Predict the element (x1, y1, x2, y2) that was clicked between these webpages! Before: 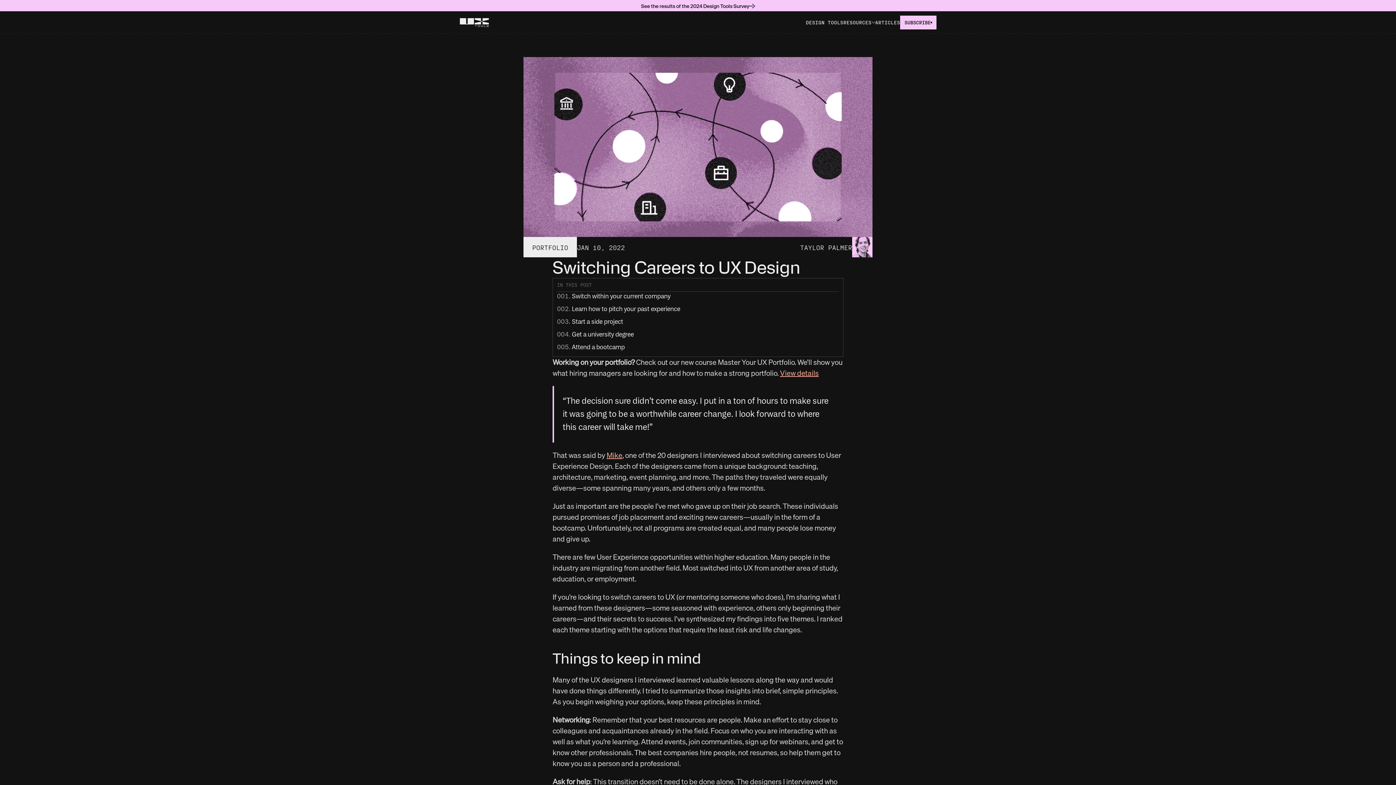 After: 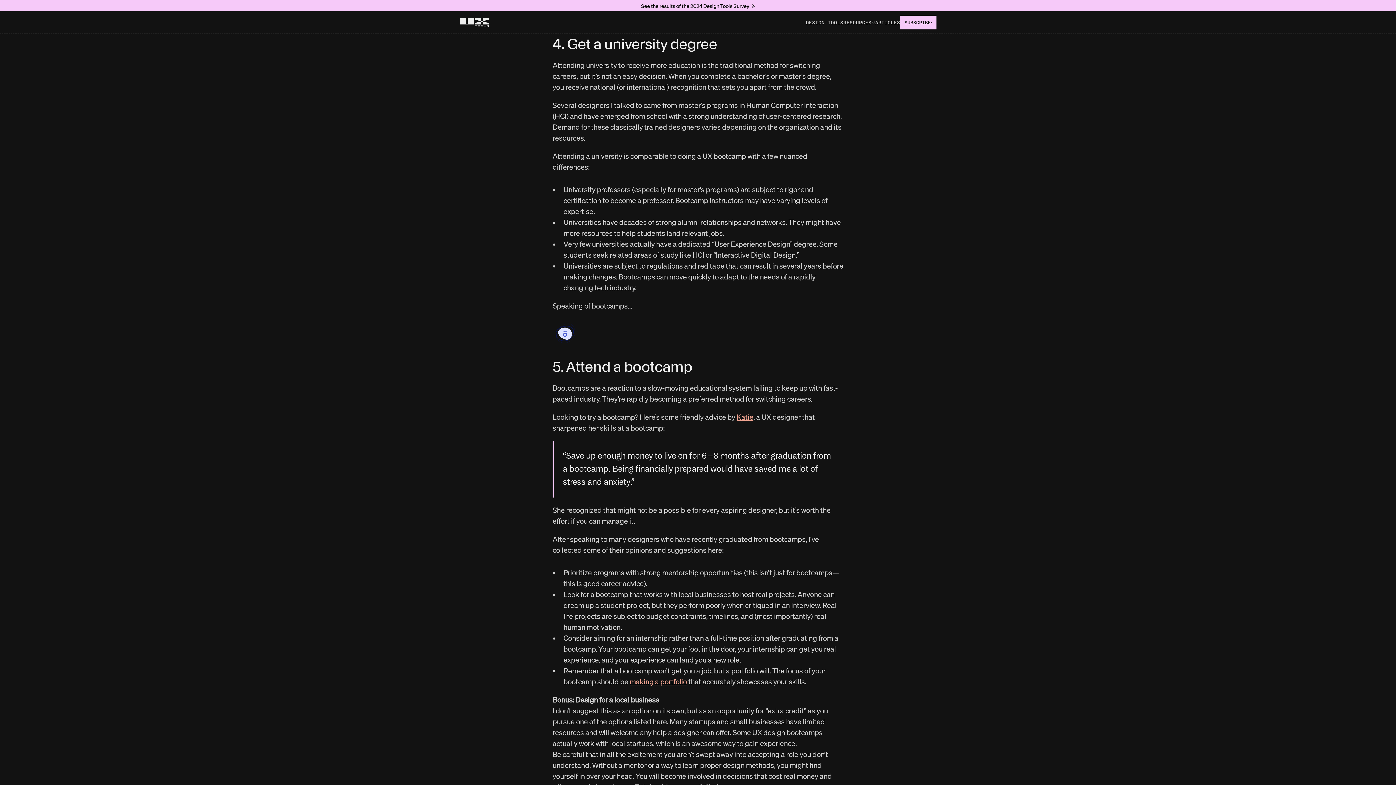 Action: label: Get a university degree bbox: (572, 330, 633, 338)